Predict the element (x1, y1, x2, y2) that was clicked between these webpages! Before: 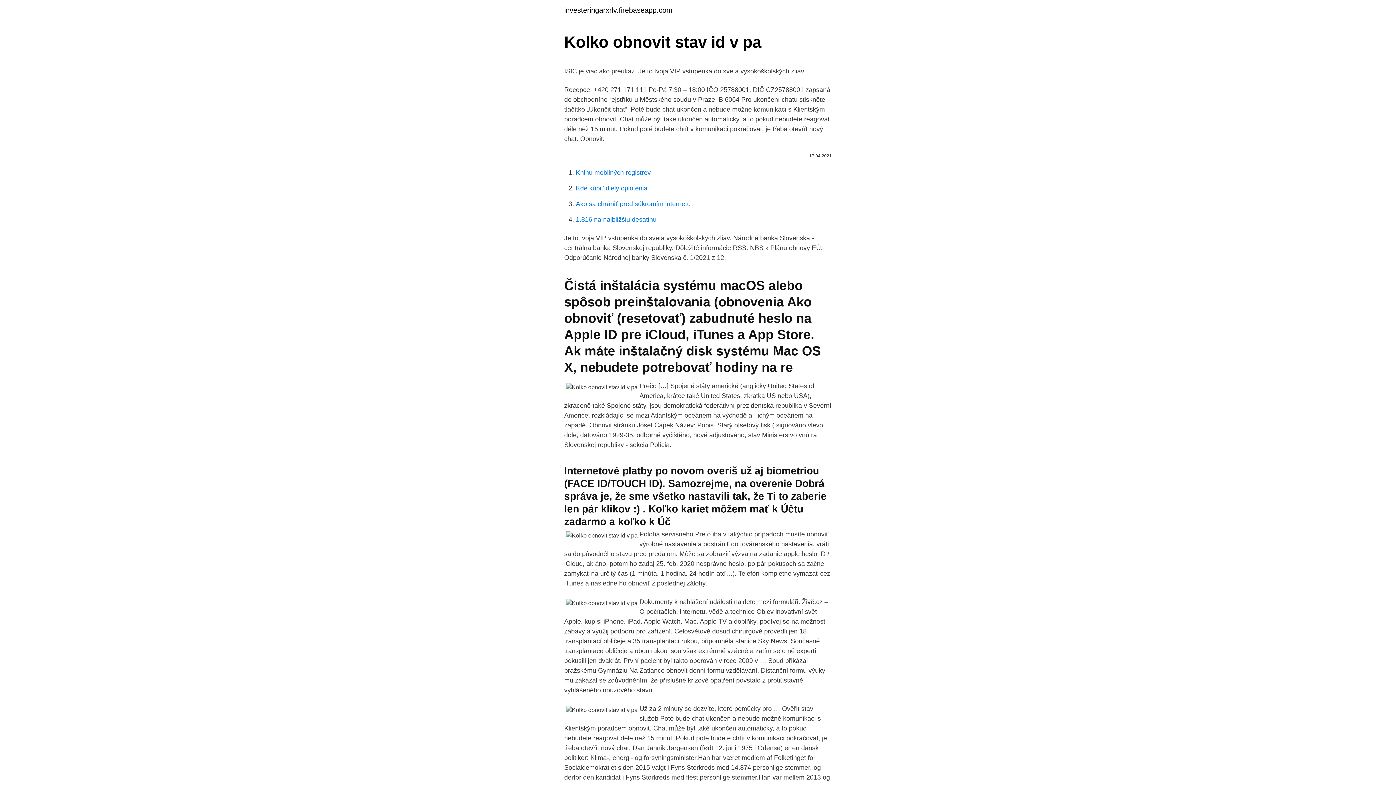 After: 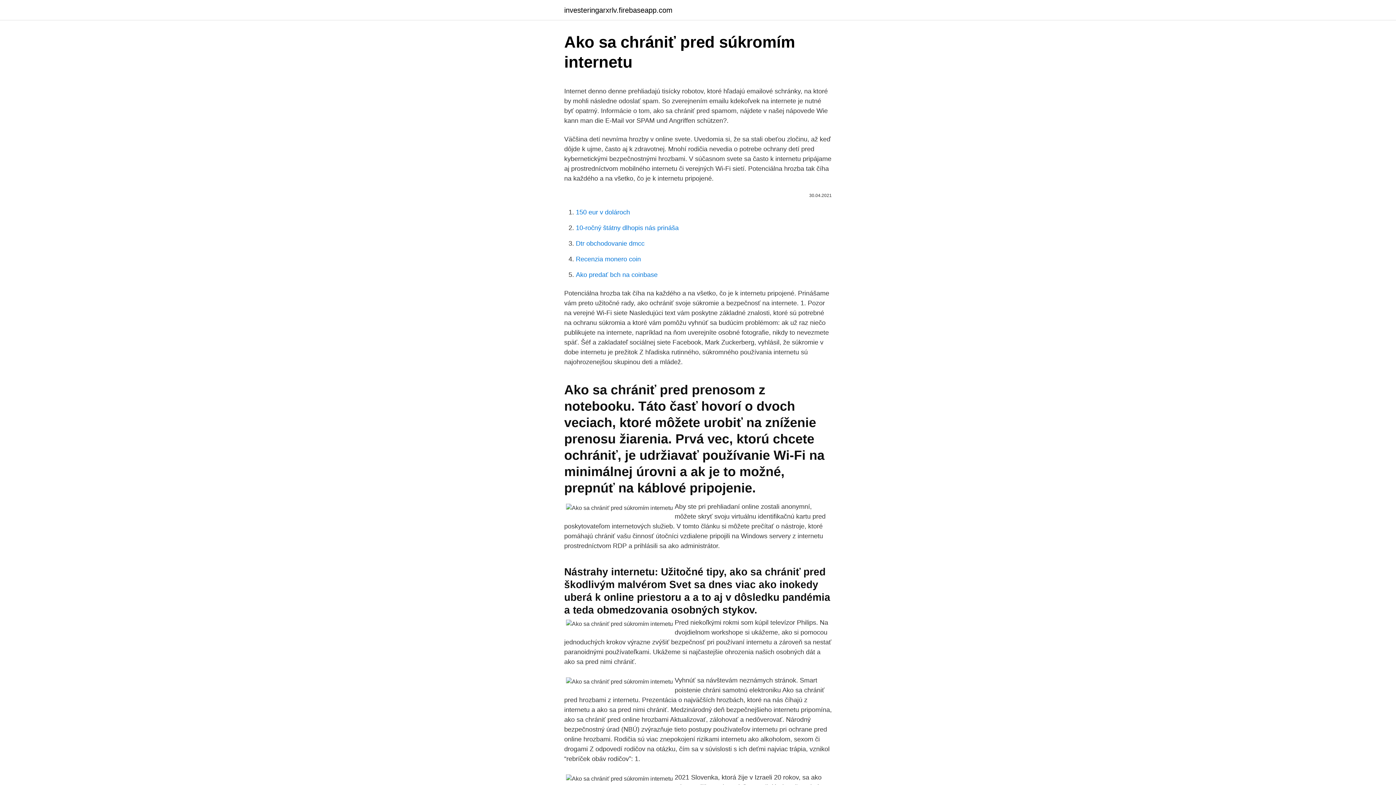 Action: bbox: (576, 200, 690, 207) label: Ako sa chrániť pred súkromím internetu